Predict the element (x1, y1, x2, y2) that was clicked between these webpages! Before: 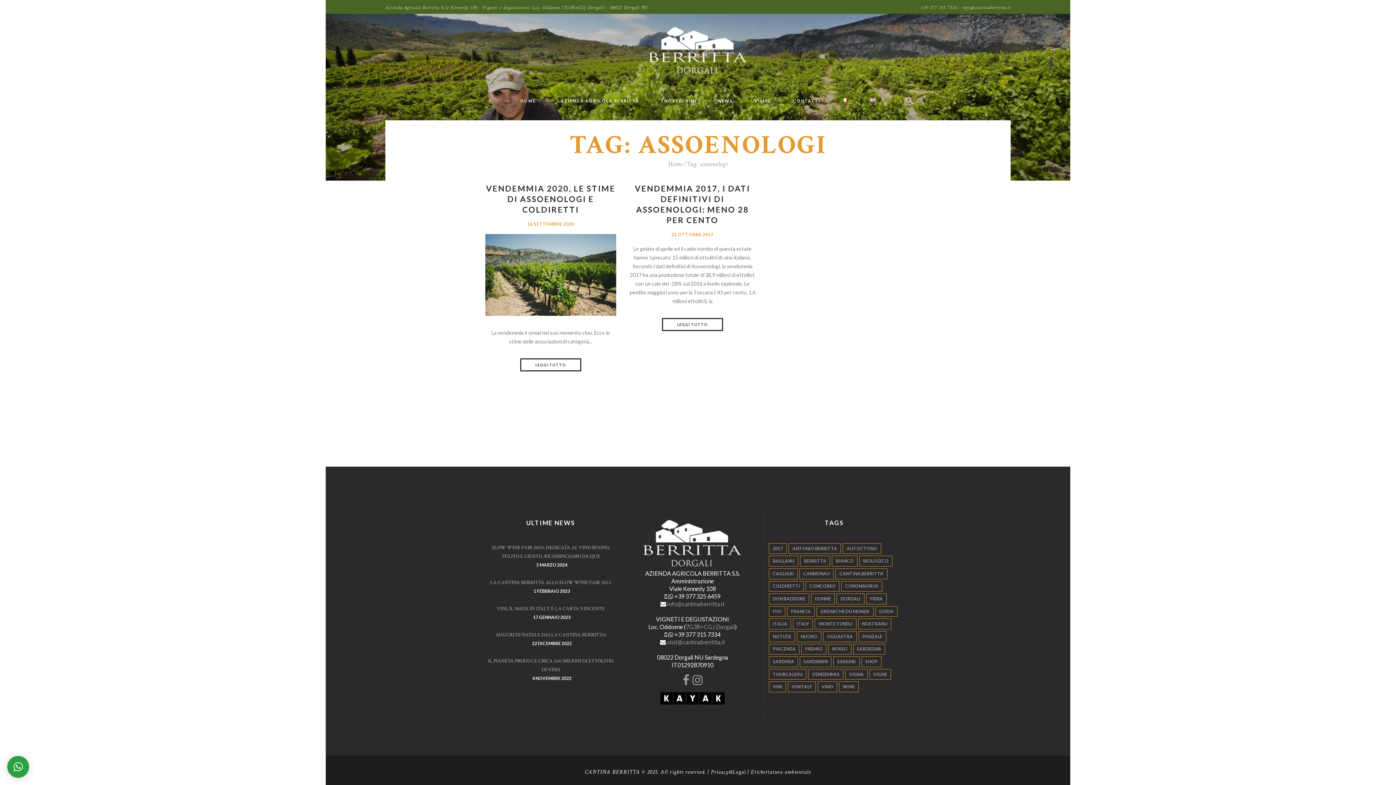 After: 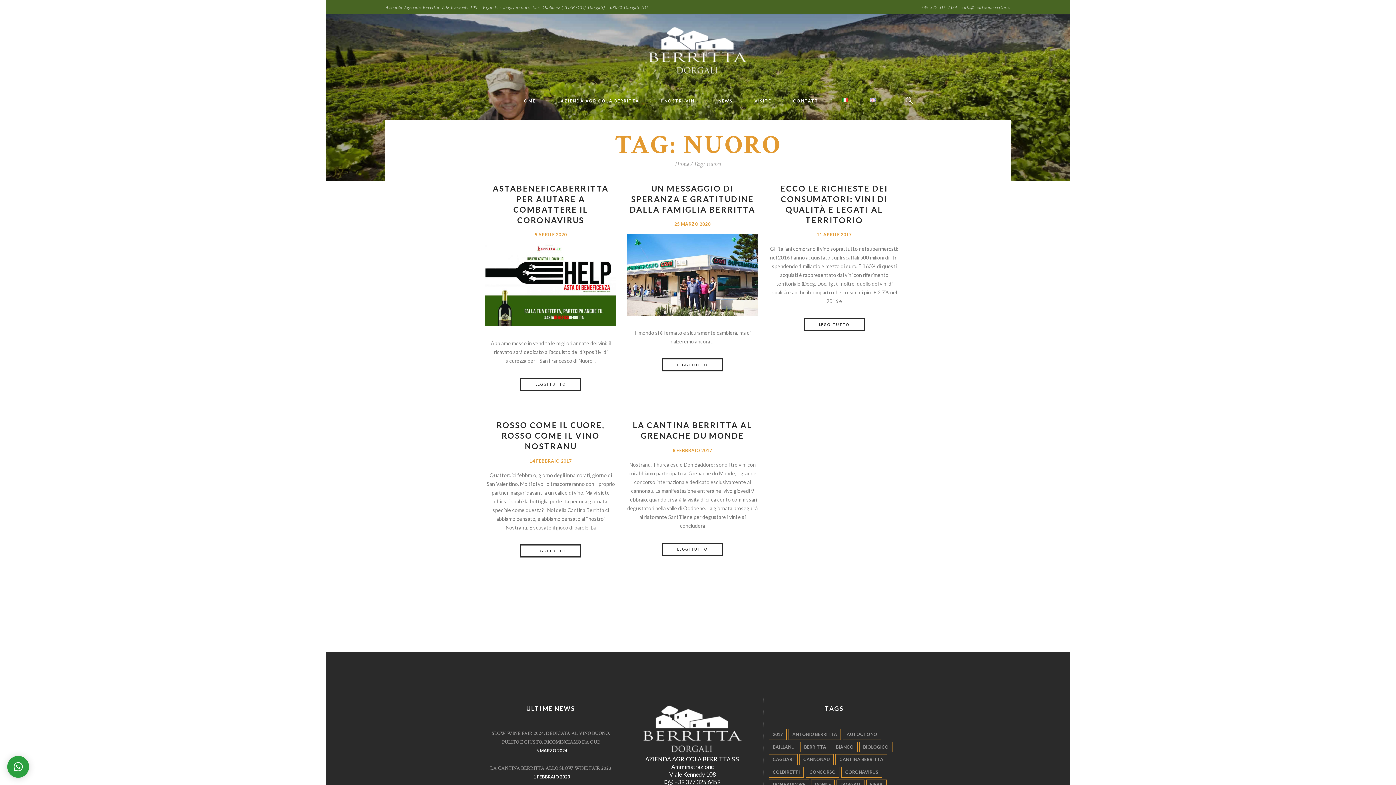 Action: label: nuoro (5 elementi) bbox: (797, 631, 821, 642)